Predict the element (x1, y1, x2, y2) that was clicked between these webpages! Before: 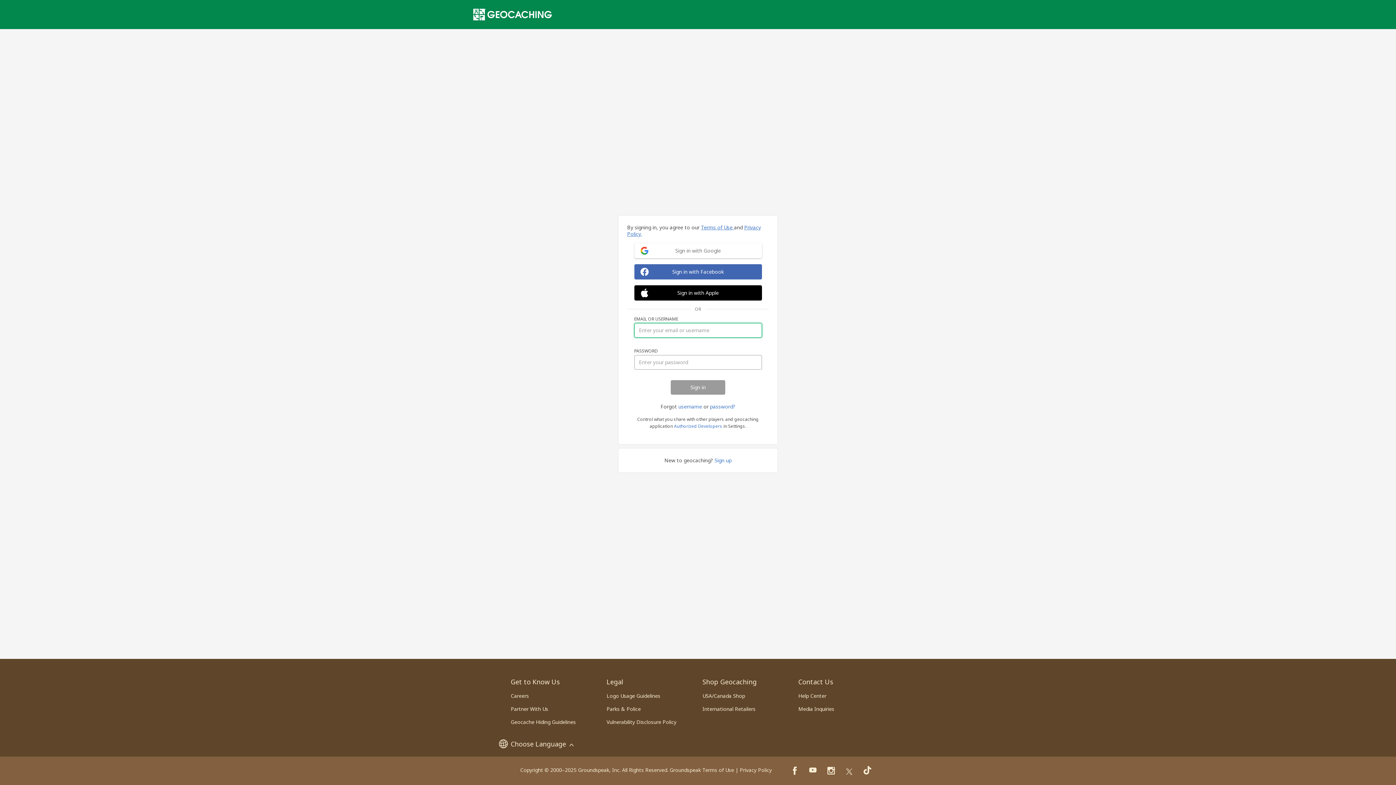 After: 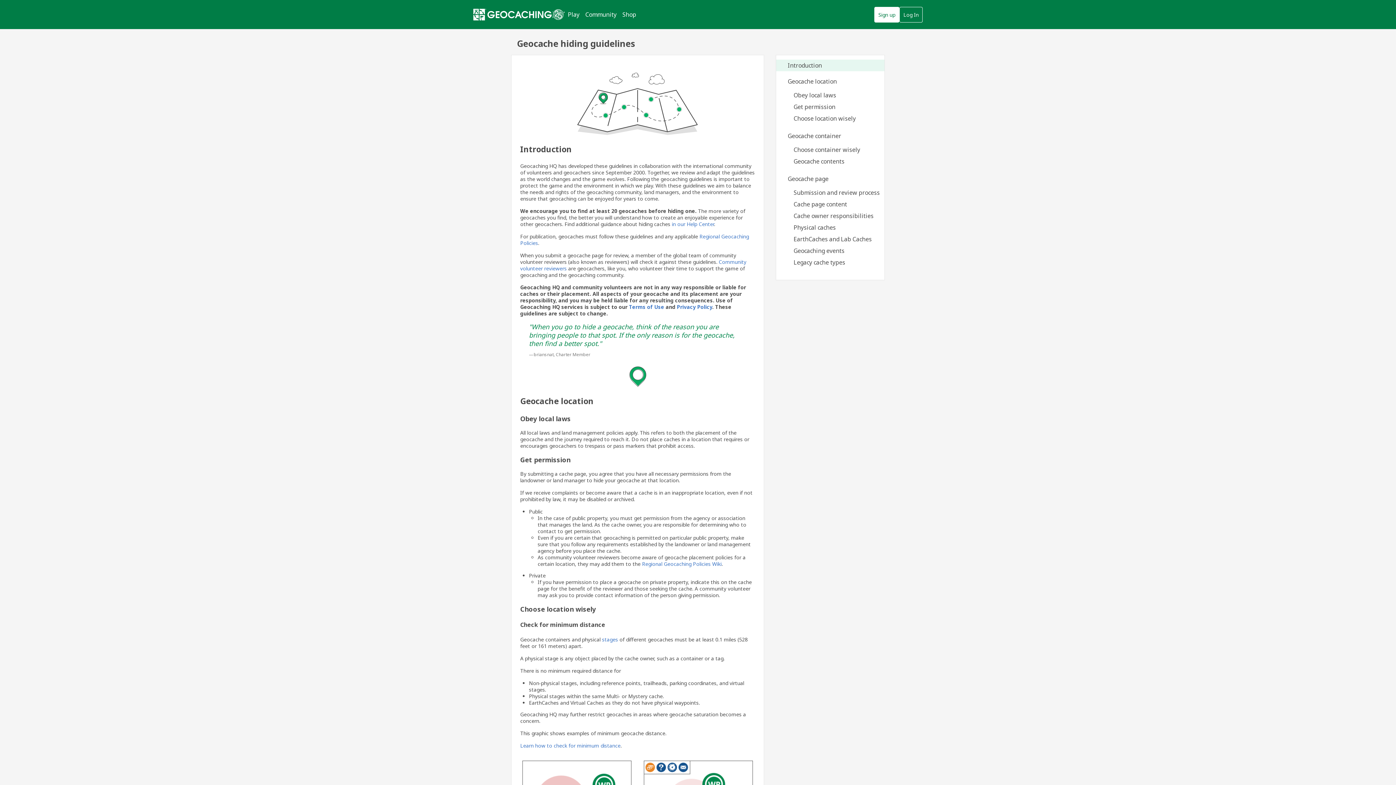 Action: label: Geocache Hiding Guidelines bbox: (510, 718, 576, 725)